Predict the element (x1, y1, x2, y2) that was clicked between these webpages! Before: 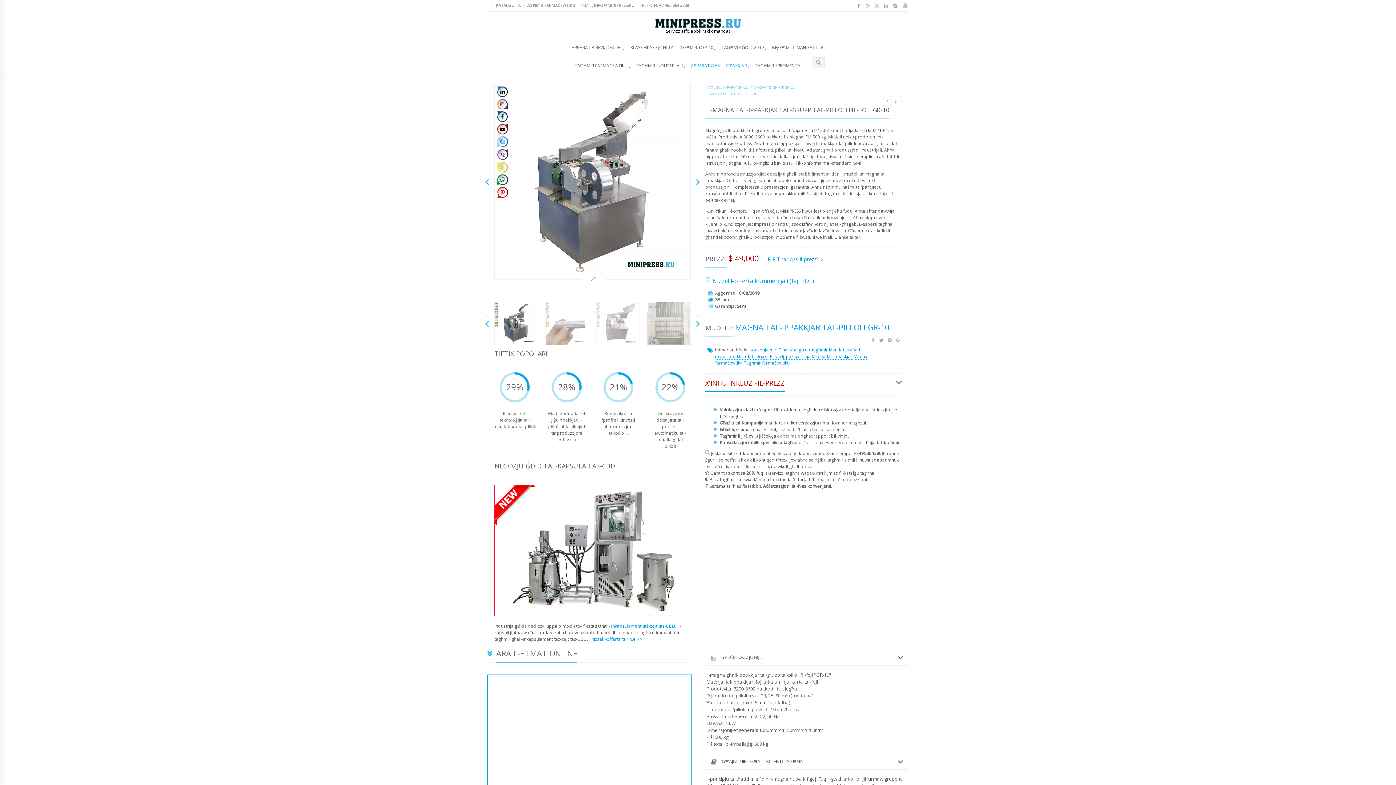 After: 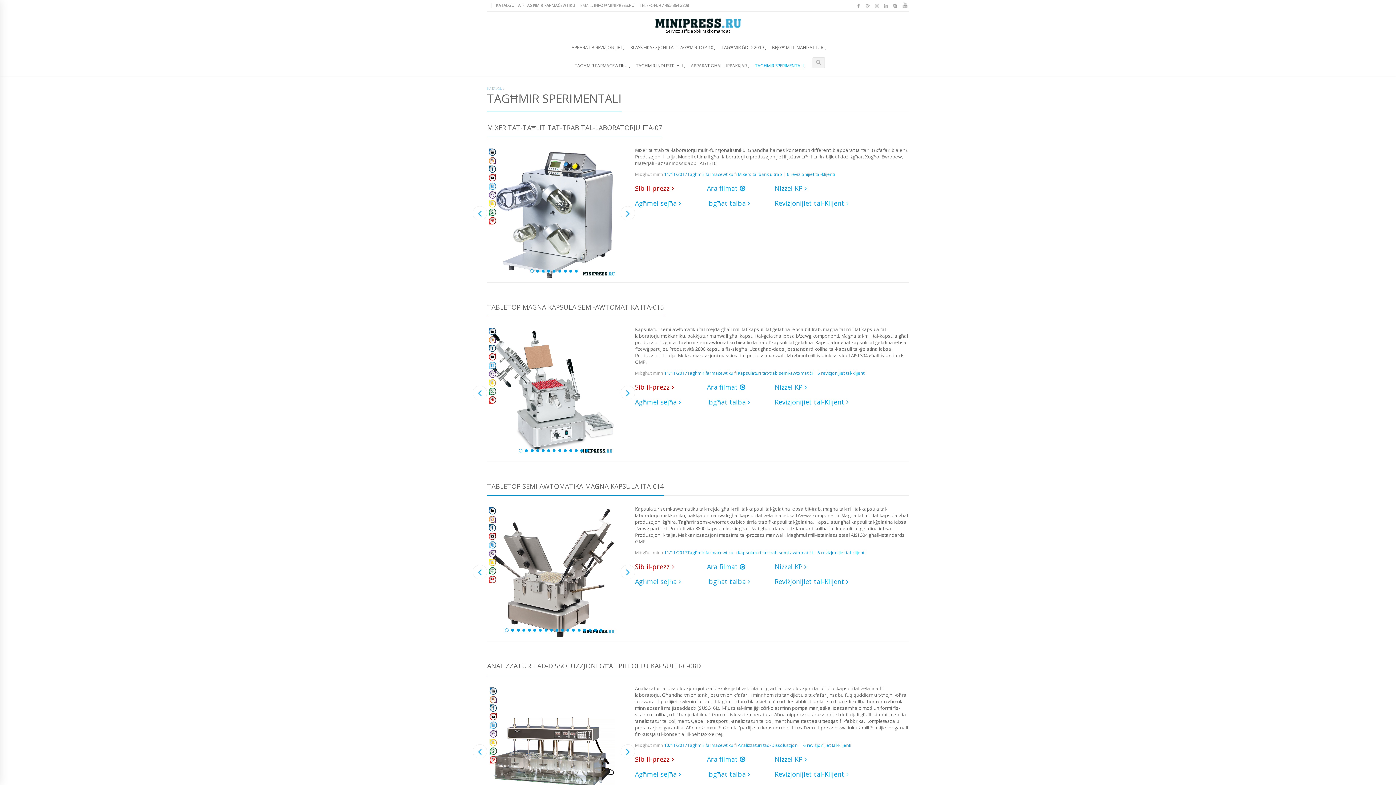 Action: label: TAGĦMIR SPERIMENTALI bbox: (753, 53, 805, 75)